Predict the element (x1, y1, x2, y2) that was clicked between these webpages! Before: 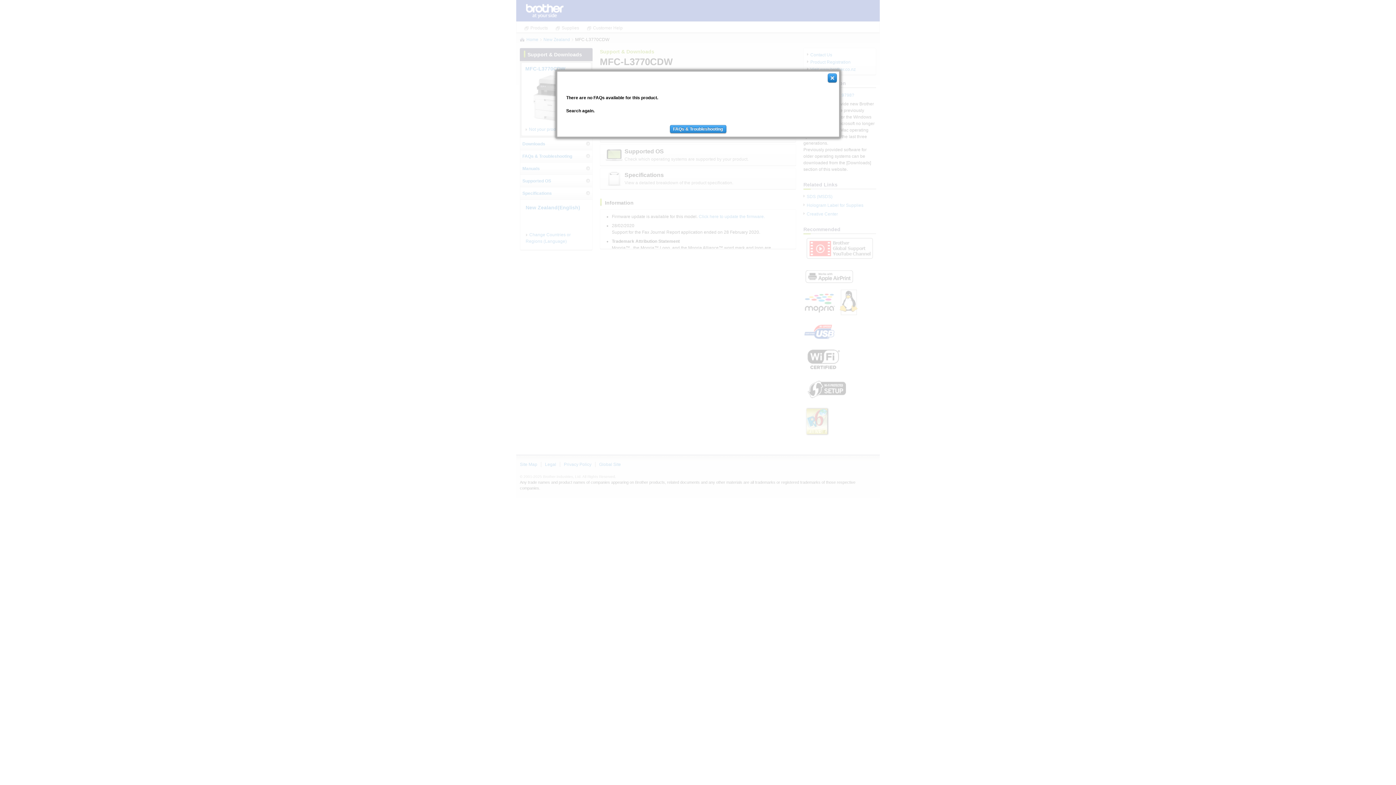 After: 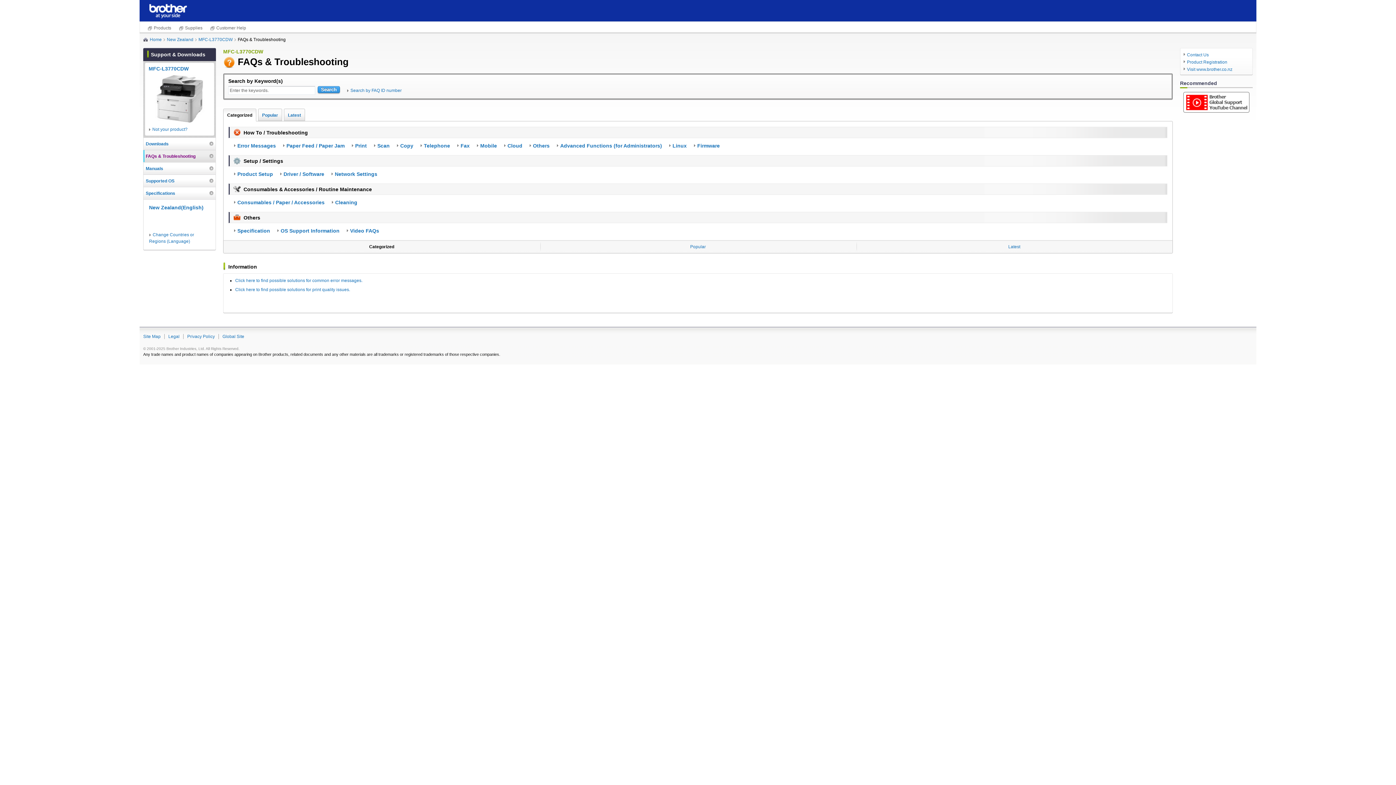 Action: bbox: (670, 125, 726, 133) label: FAQs & Troubleshooting